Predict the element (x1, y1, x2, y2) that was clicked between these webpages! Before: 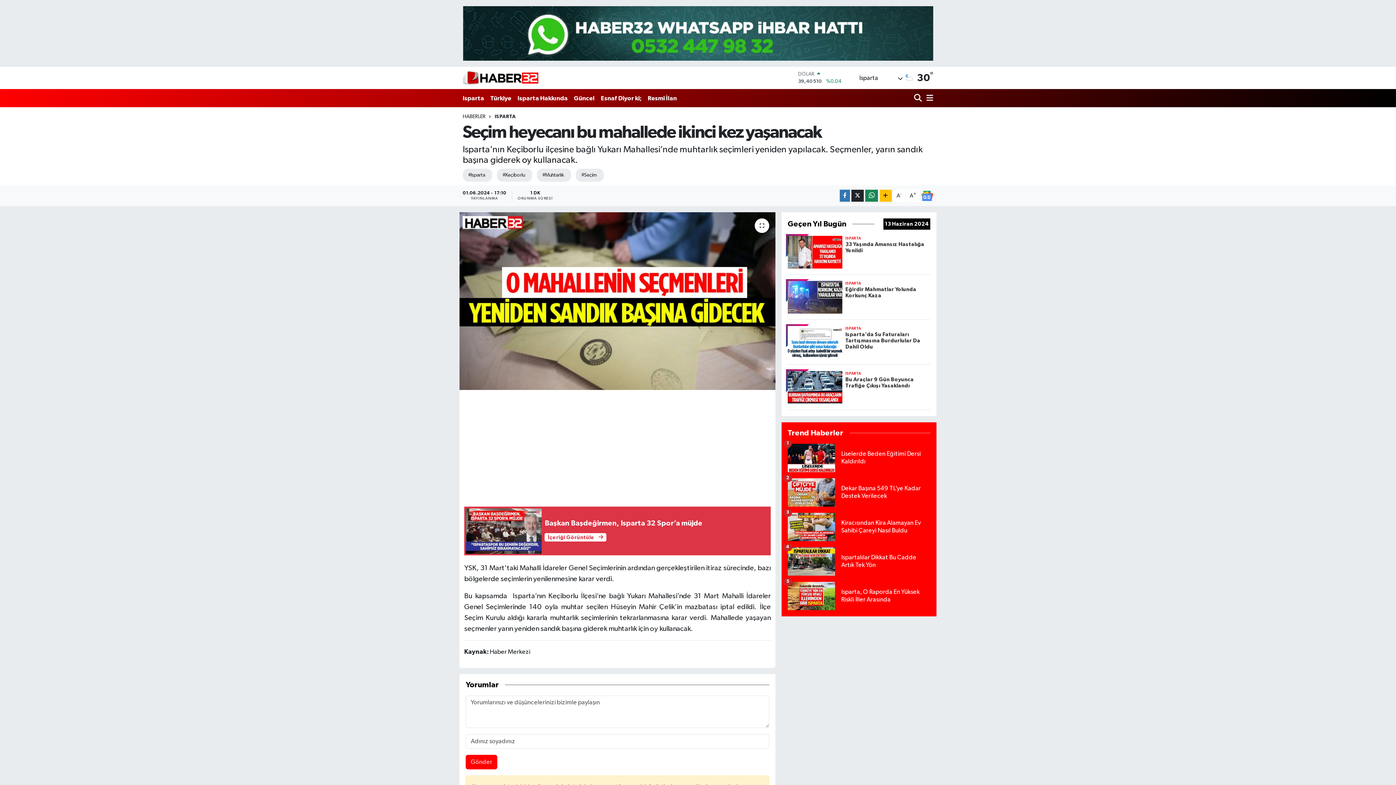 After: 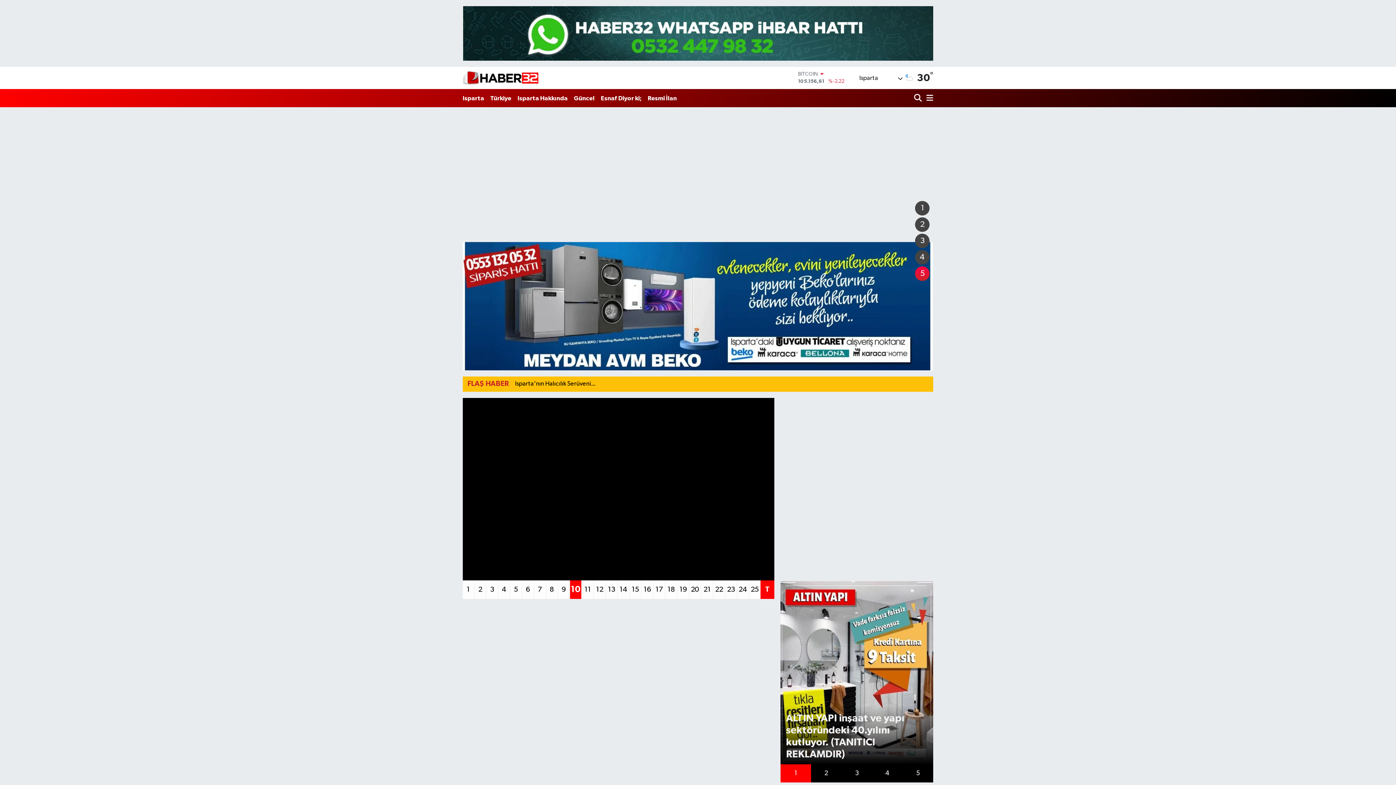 Action: bbox: (462, 68, 538, 87)